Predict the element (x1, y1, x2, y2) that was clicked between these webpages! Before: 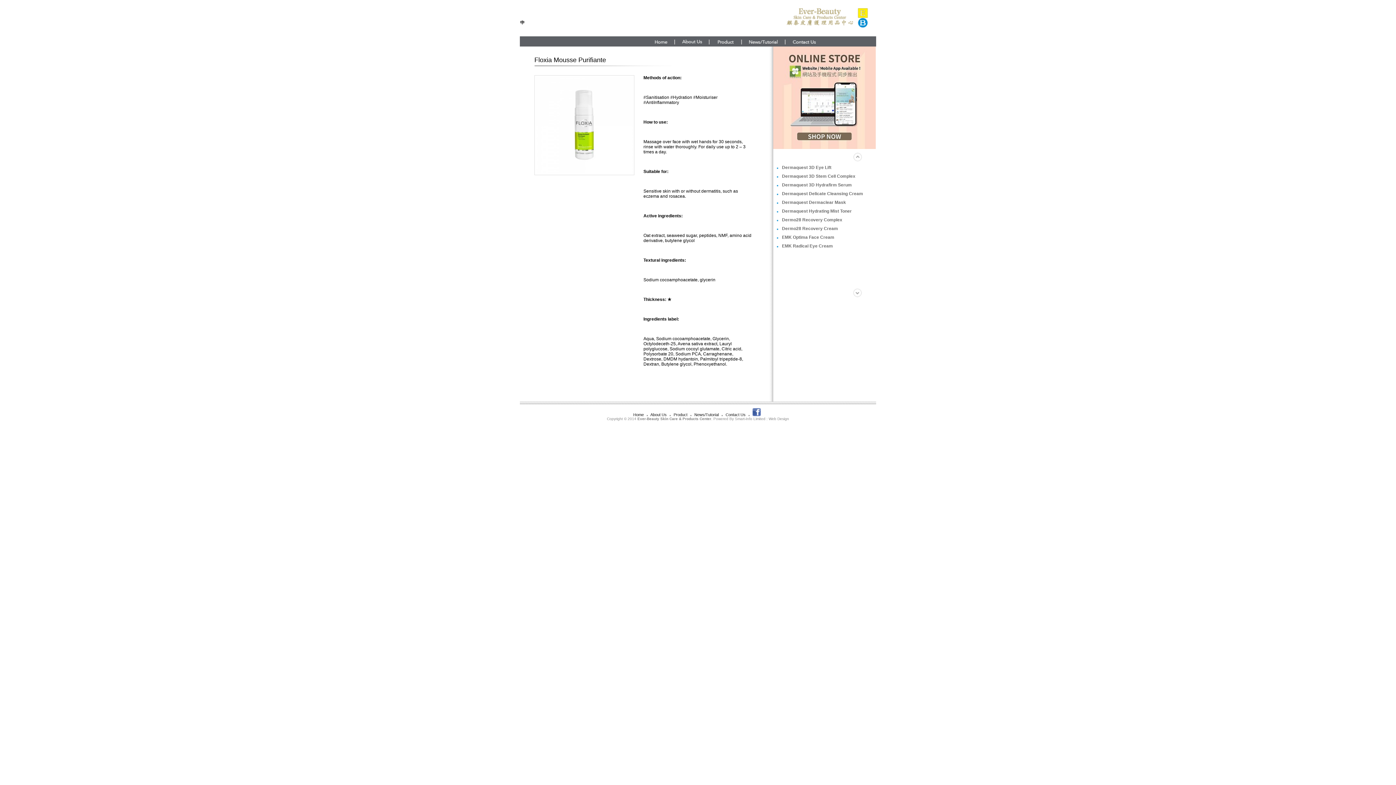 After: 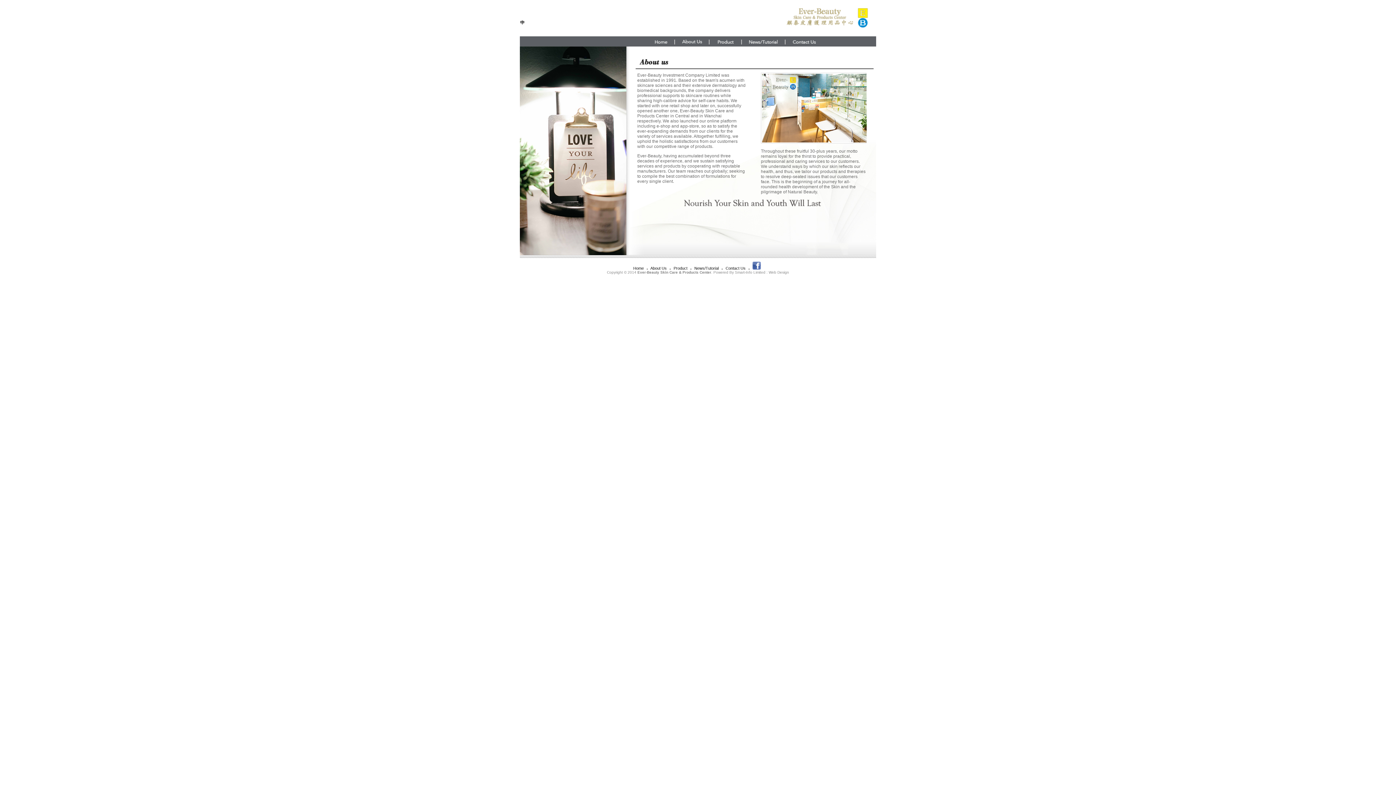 Action: bbox: (650, 412, 666, 417) label: About Us